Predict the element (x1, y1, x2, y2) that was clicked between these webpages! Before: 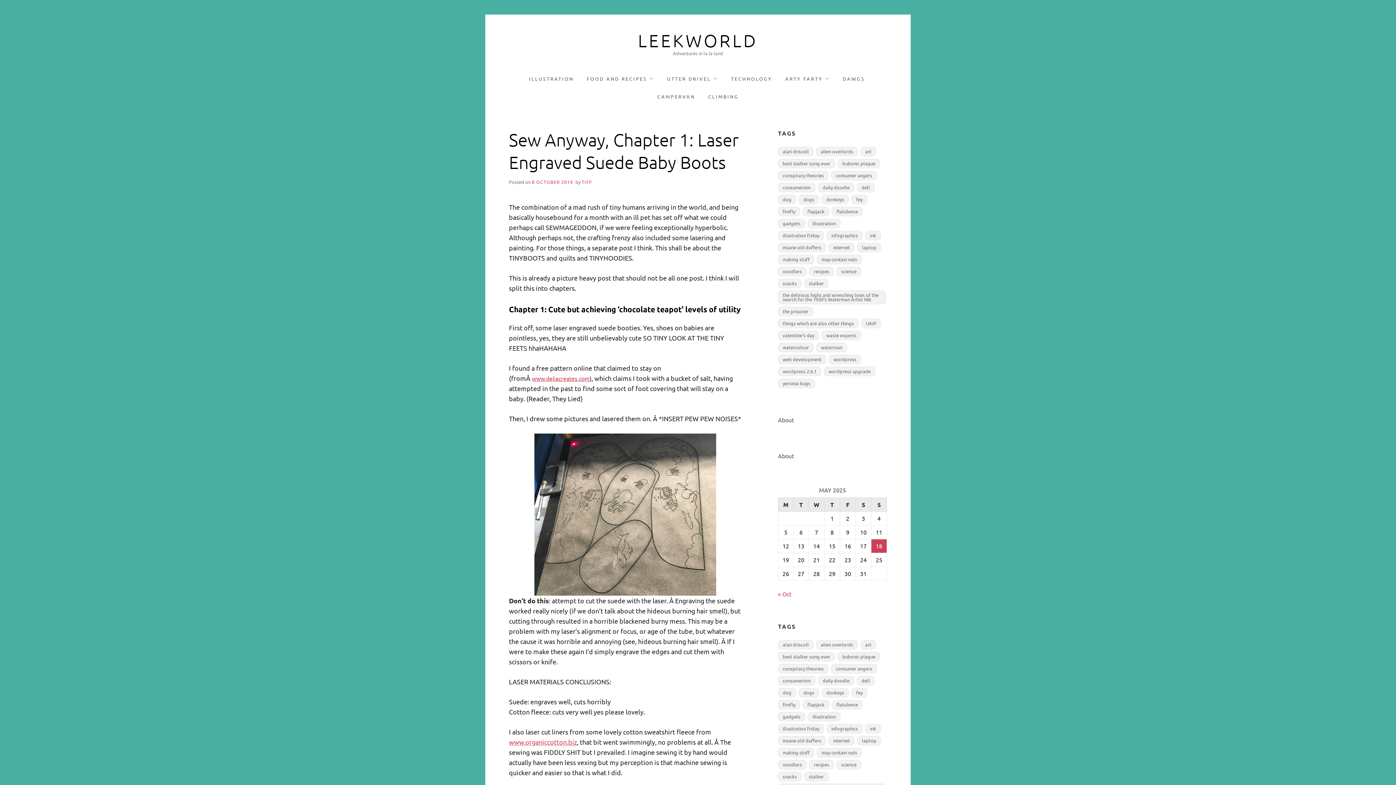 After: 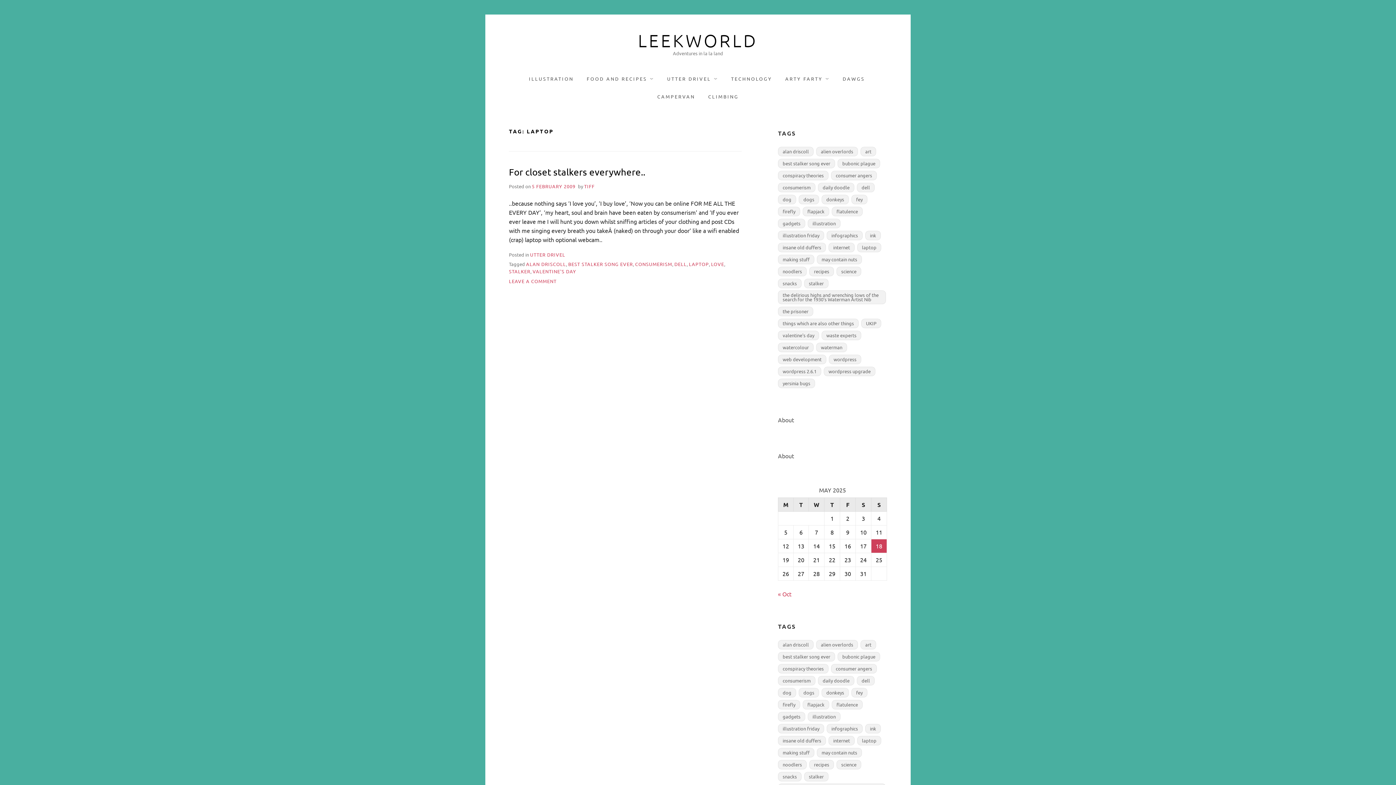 Action: label: laptop (1 item) bbox: (857, 736, 881, 745)